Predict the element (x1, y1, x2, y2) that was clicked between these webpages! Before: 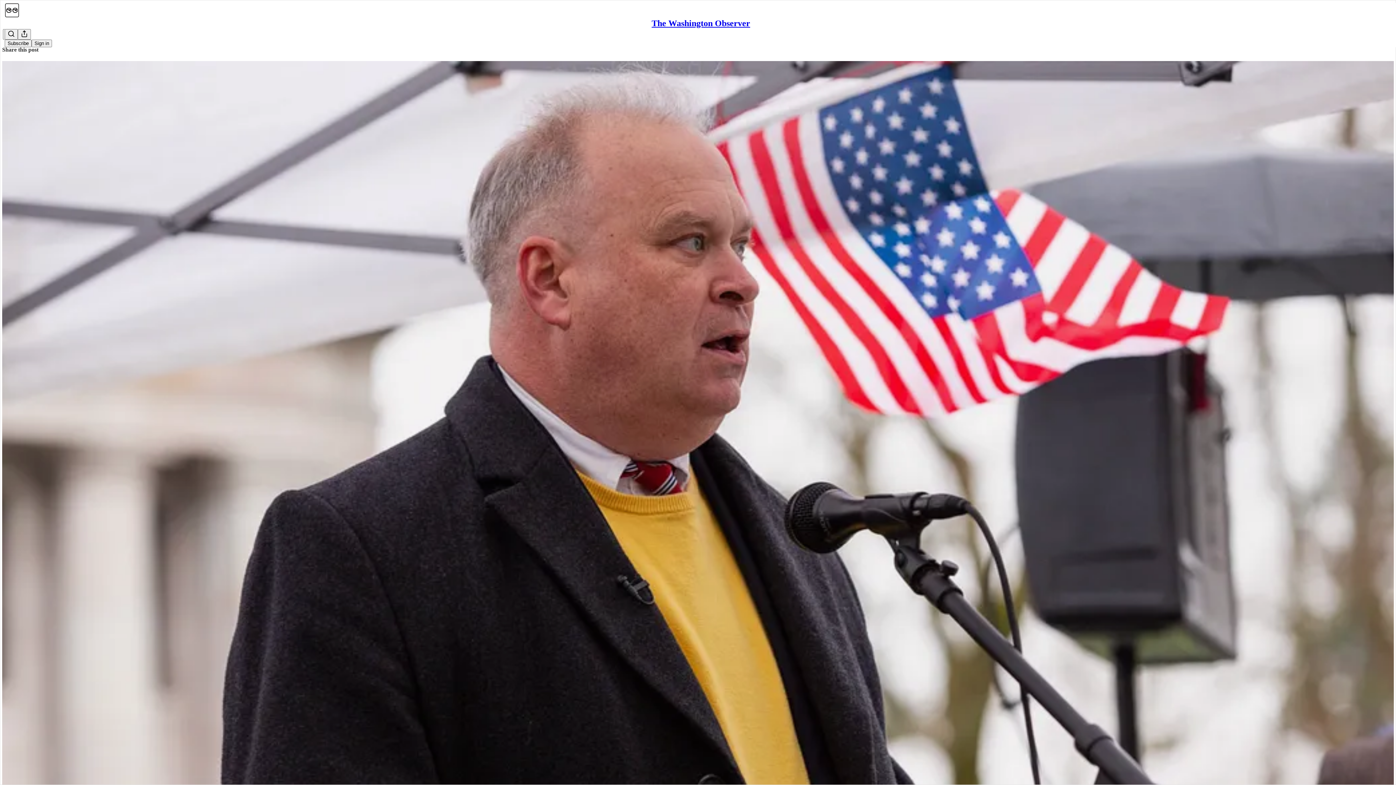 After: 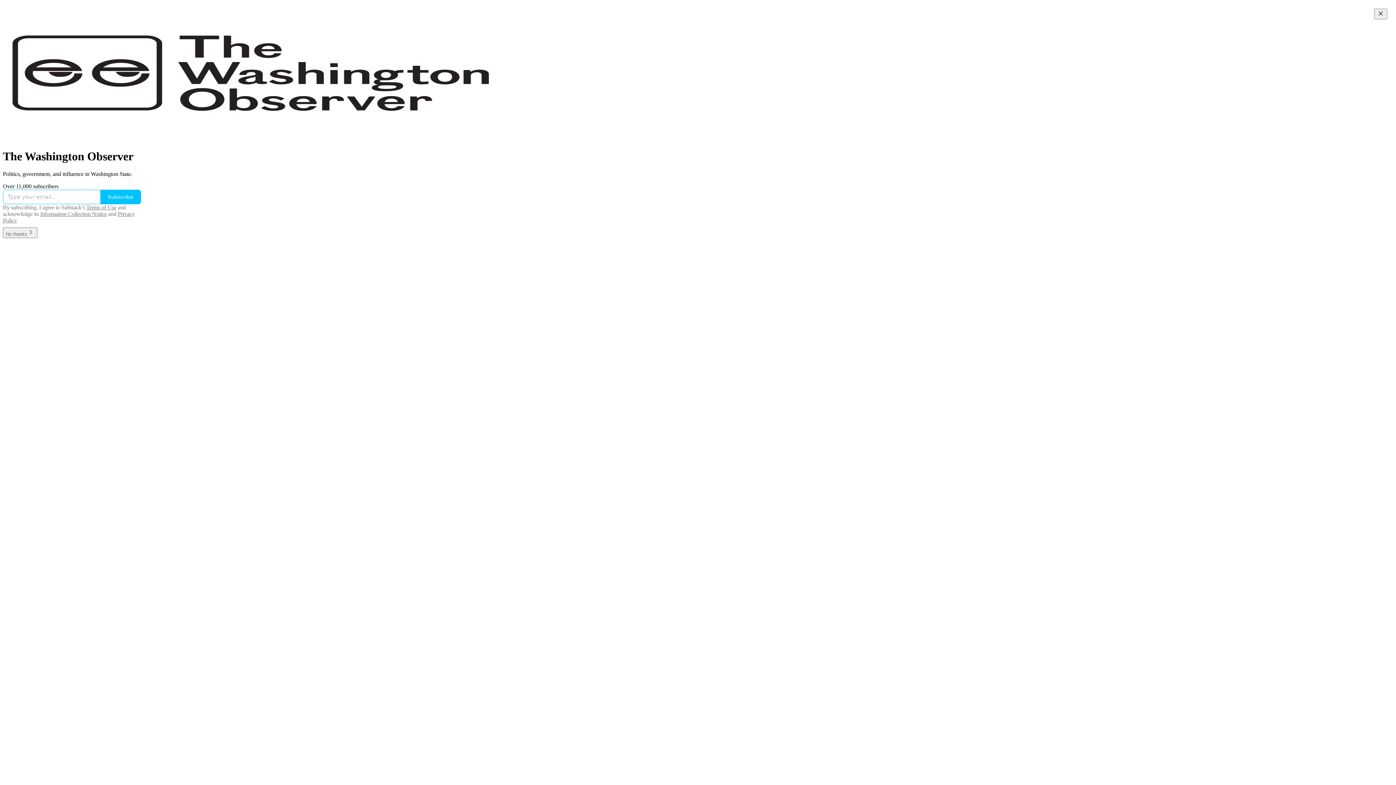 Action: bbox: (4, 2, 1399, 17)